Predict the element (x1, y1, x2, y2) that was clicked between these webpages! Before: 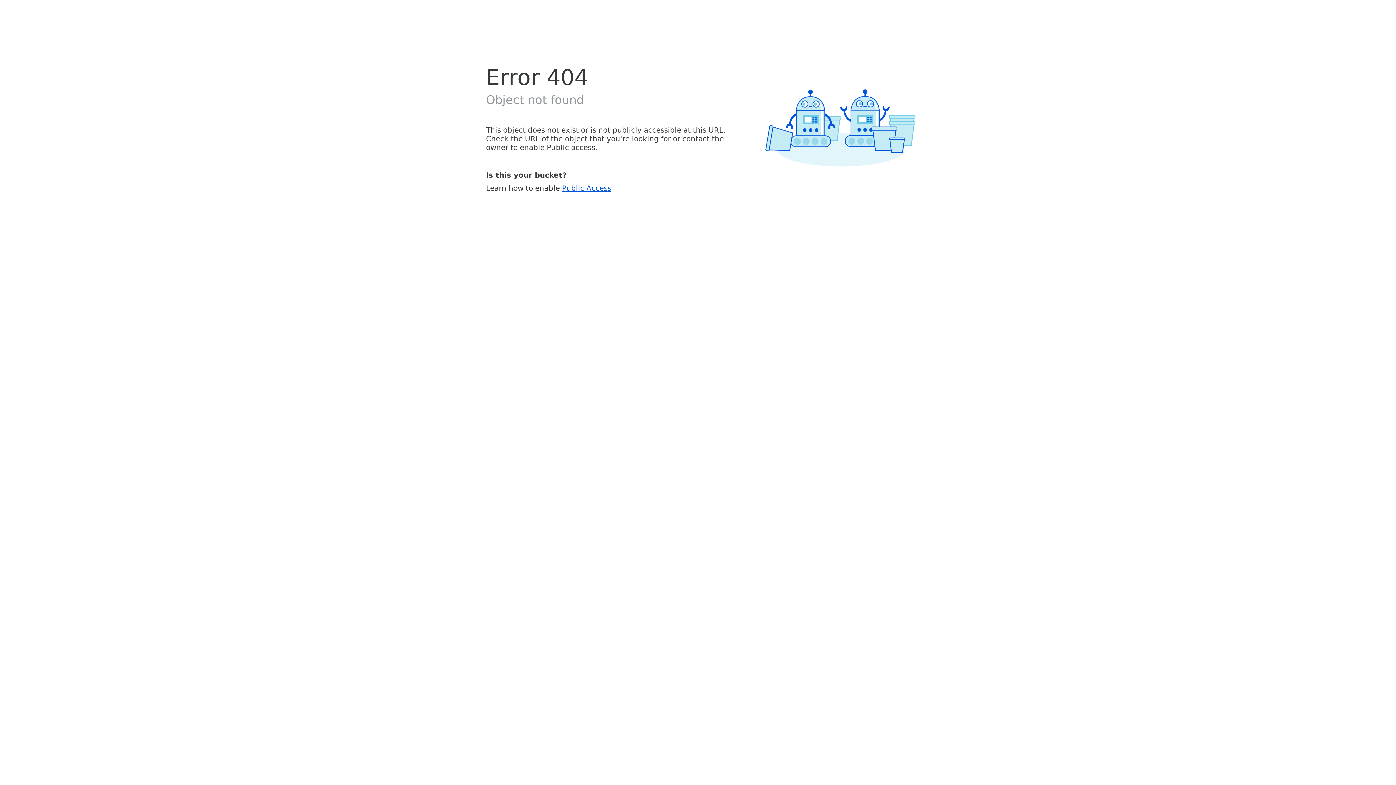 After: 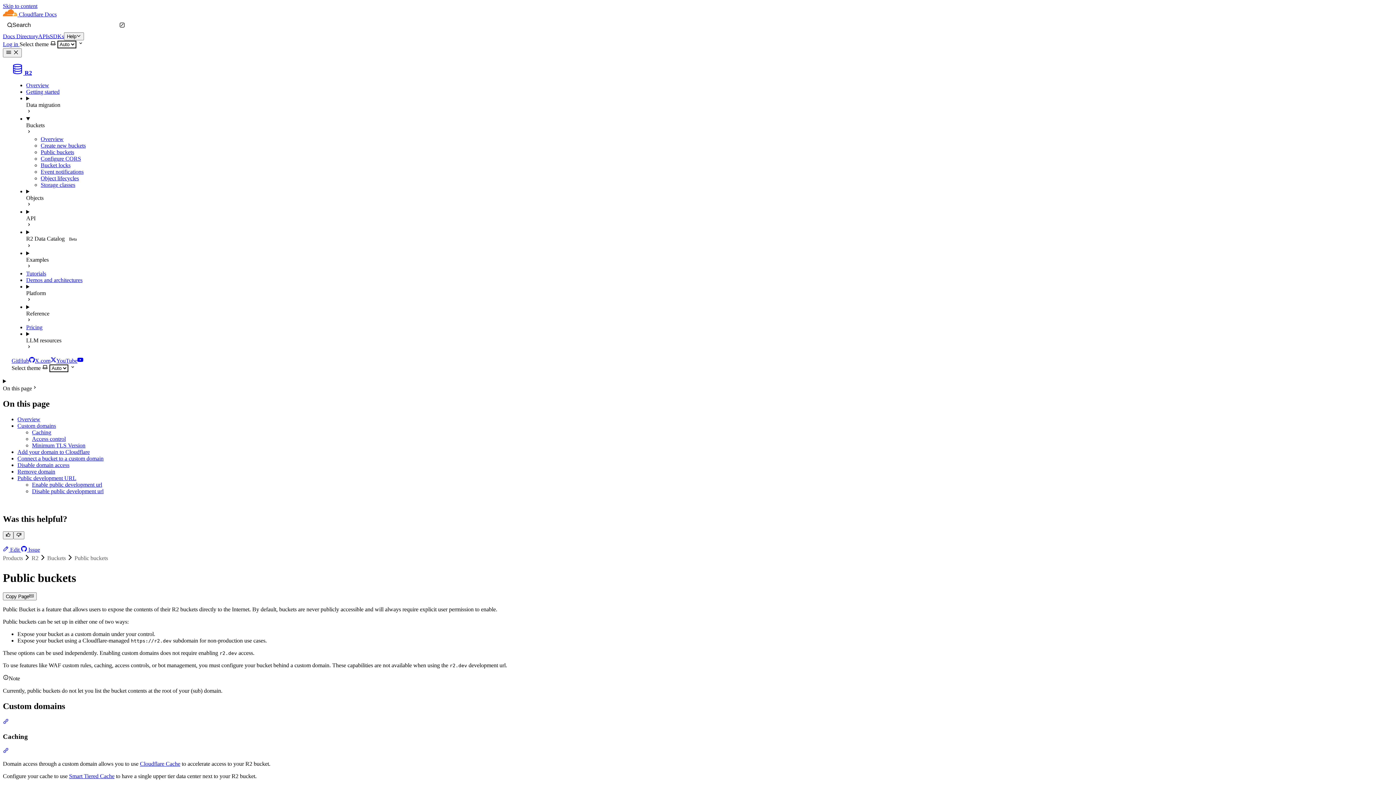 Action: label: Public Access bbox: (562, 183, 611, 192)